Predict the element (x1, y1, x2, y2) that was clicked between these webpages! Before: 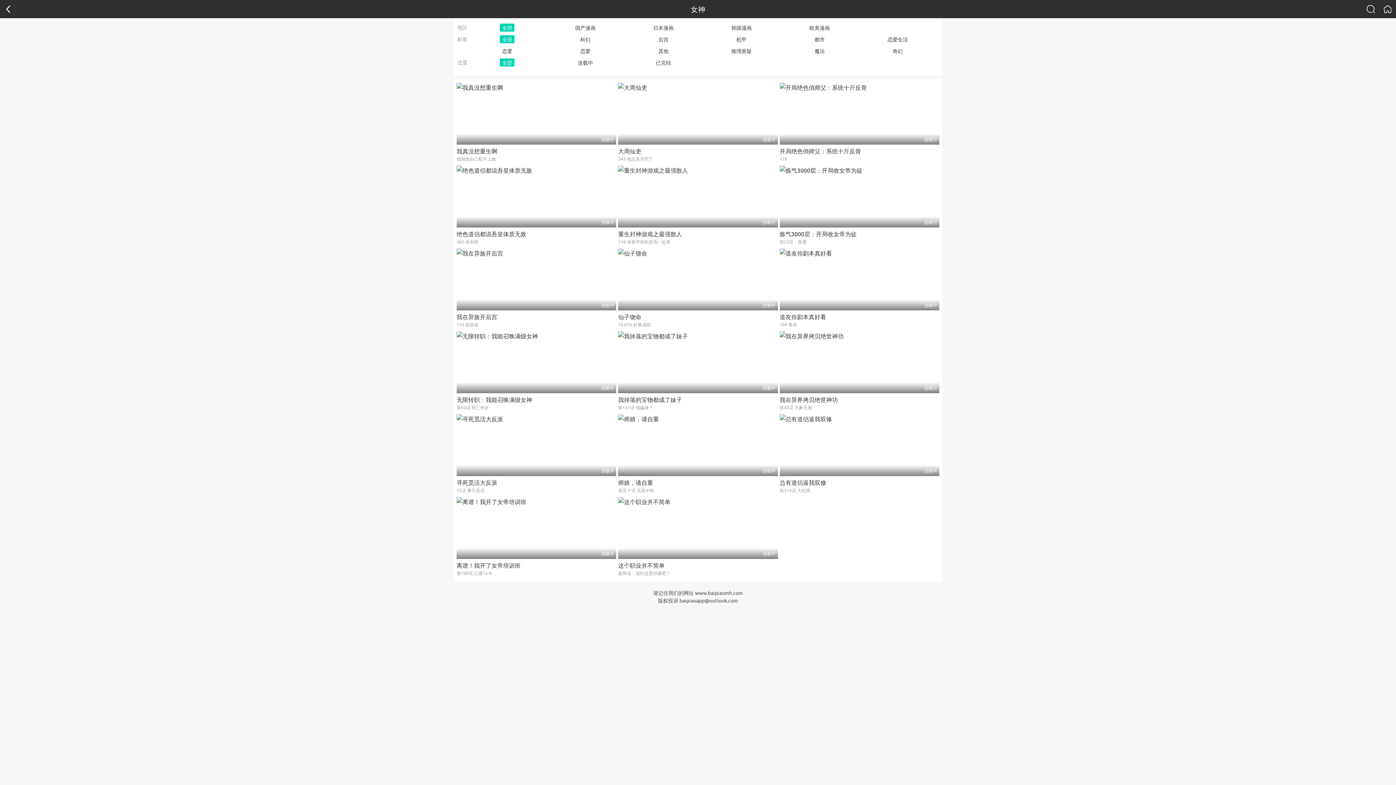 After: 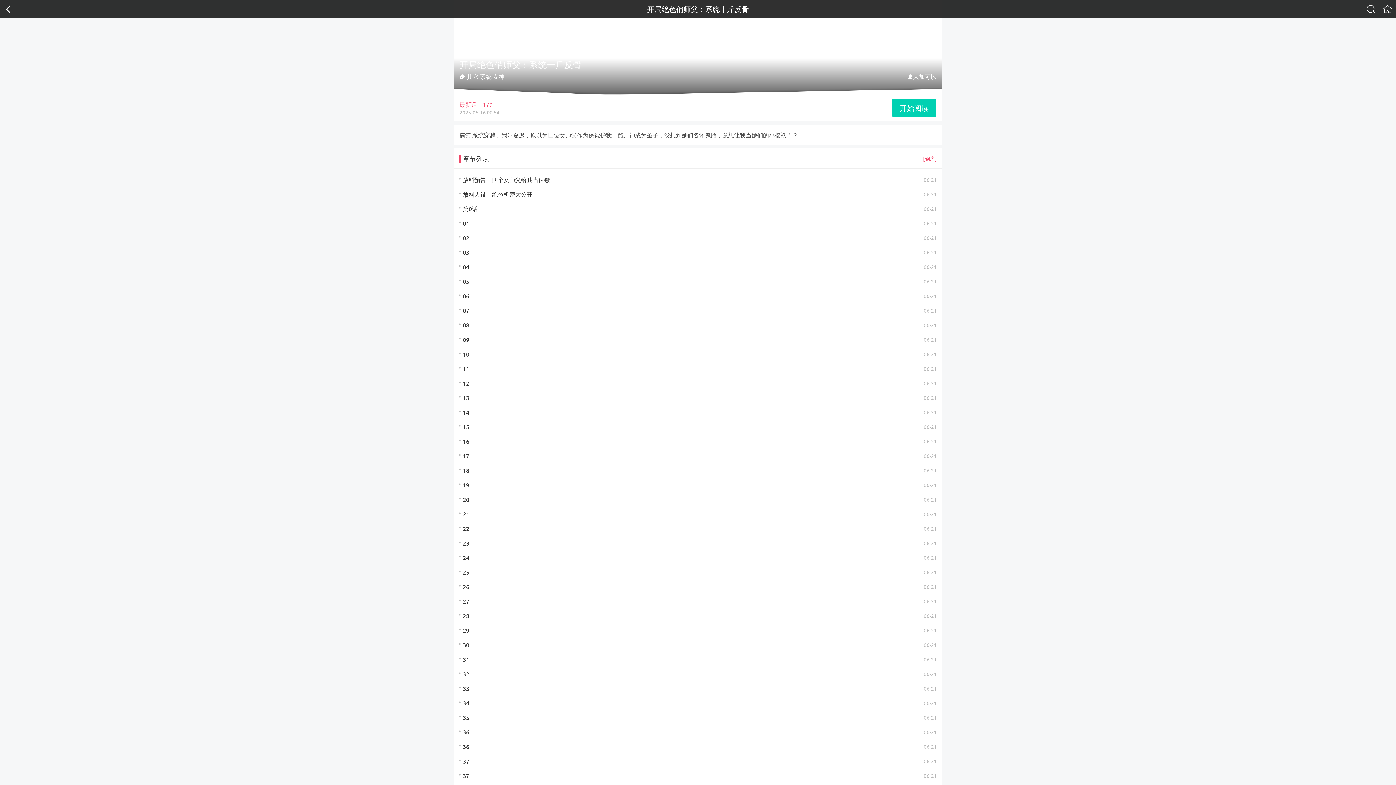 Action: bbox: (779, 82, 939, 162) label: 连载中
开局绝色俏师父：系统十斤反骨
179